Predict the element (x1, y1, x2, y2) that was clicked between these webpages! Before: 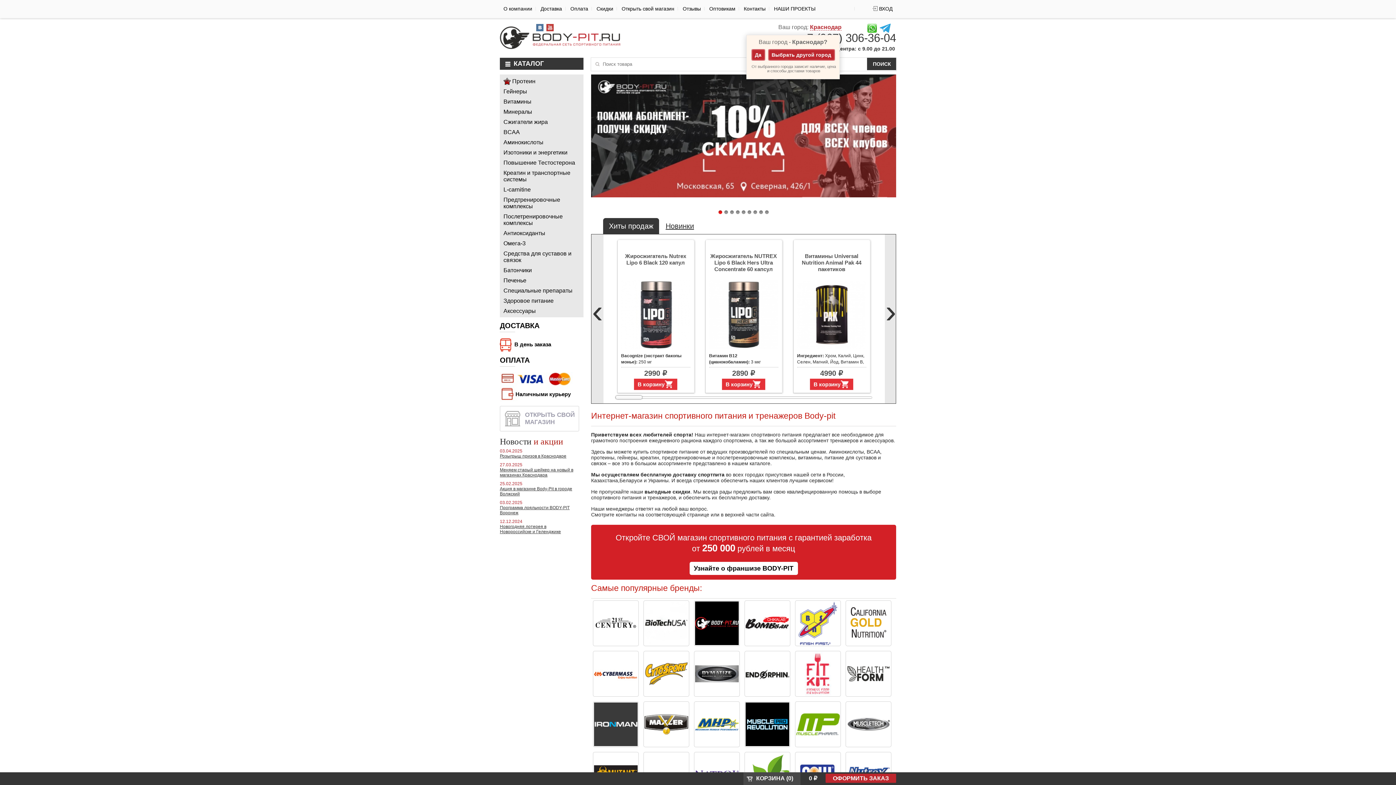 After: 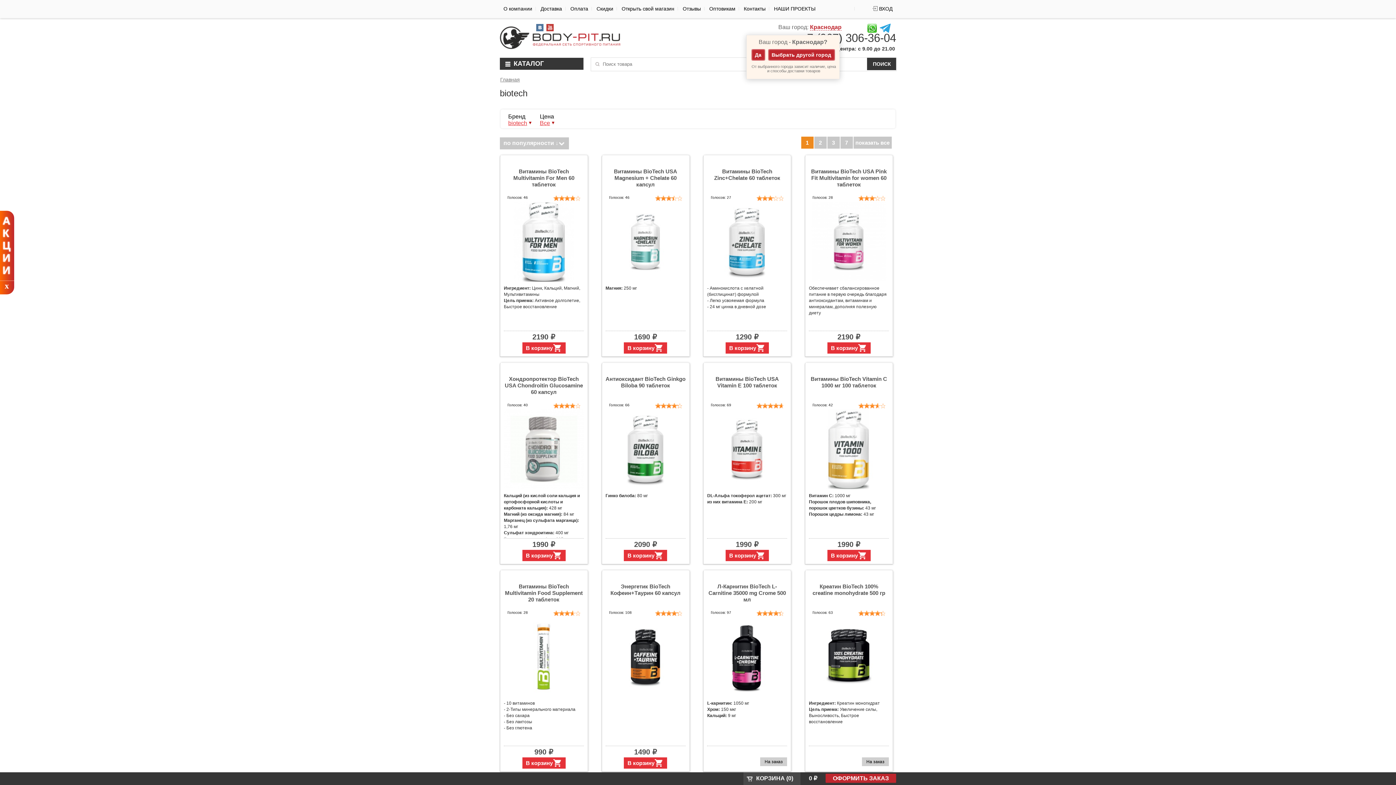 Action: bbox: (643, 600, 689, 646)